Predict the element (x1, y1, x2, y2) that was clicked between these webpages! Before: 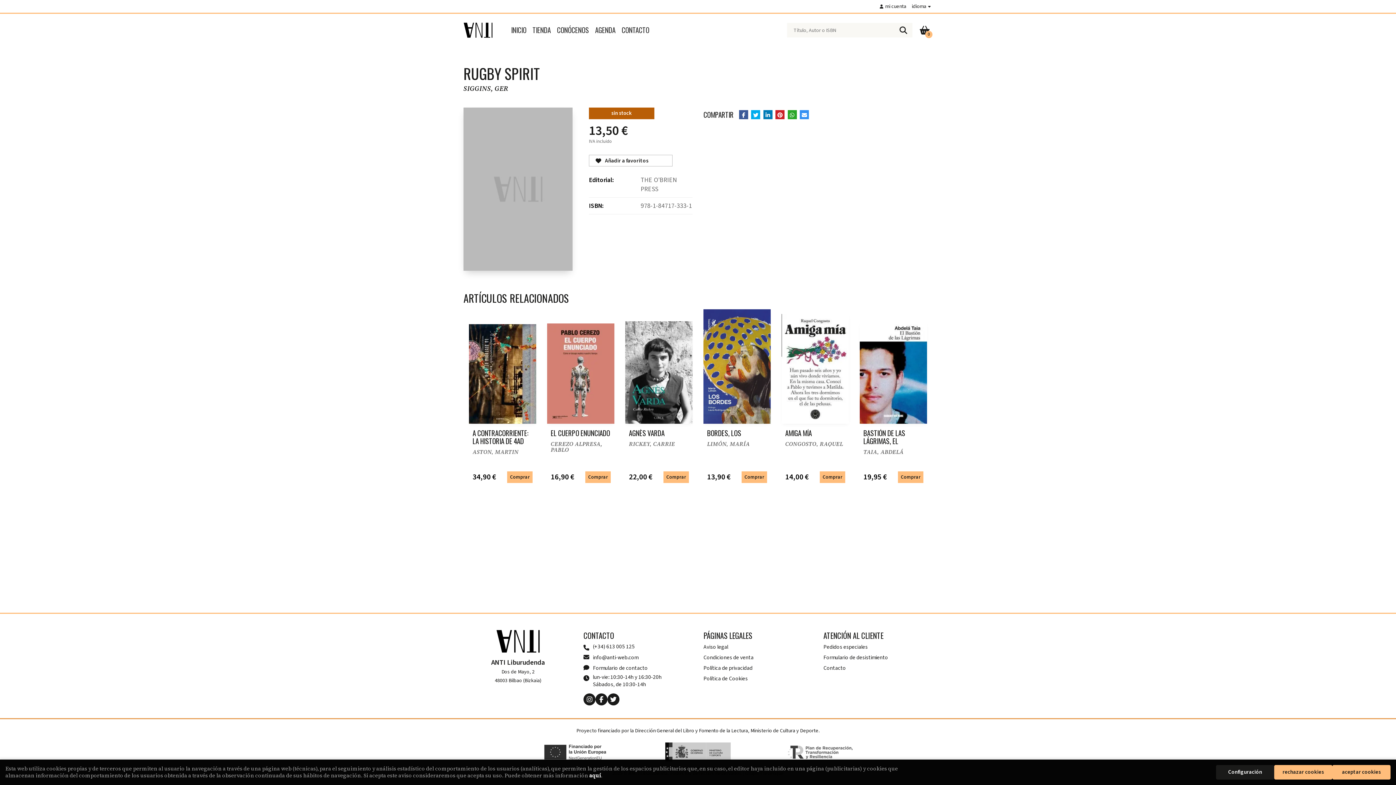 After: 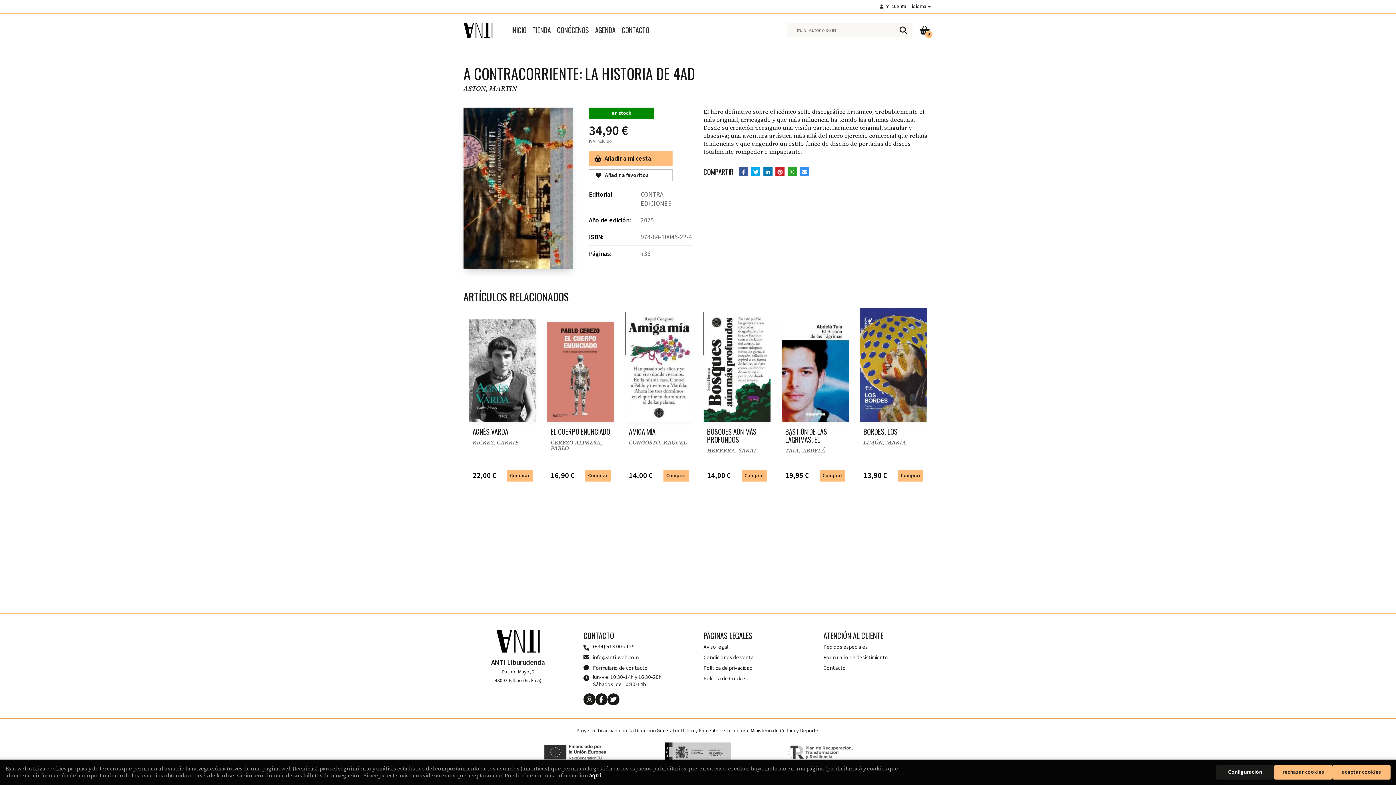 Action: label: A CONTRACORRIENTE: LA HISTORIA DE 4AD bbox: (472, 429, 532, 447)